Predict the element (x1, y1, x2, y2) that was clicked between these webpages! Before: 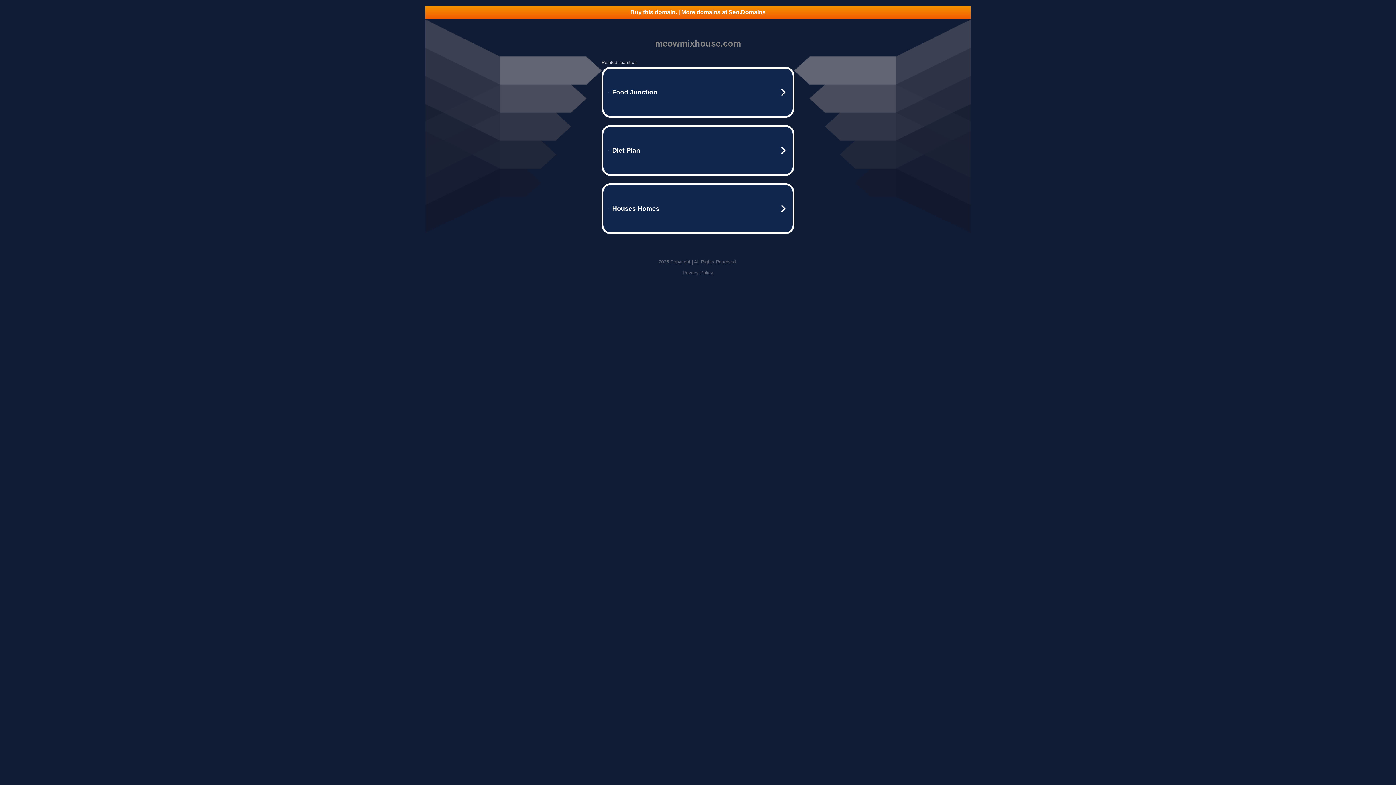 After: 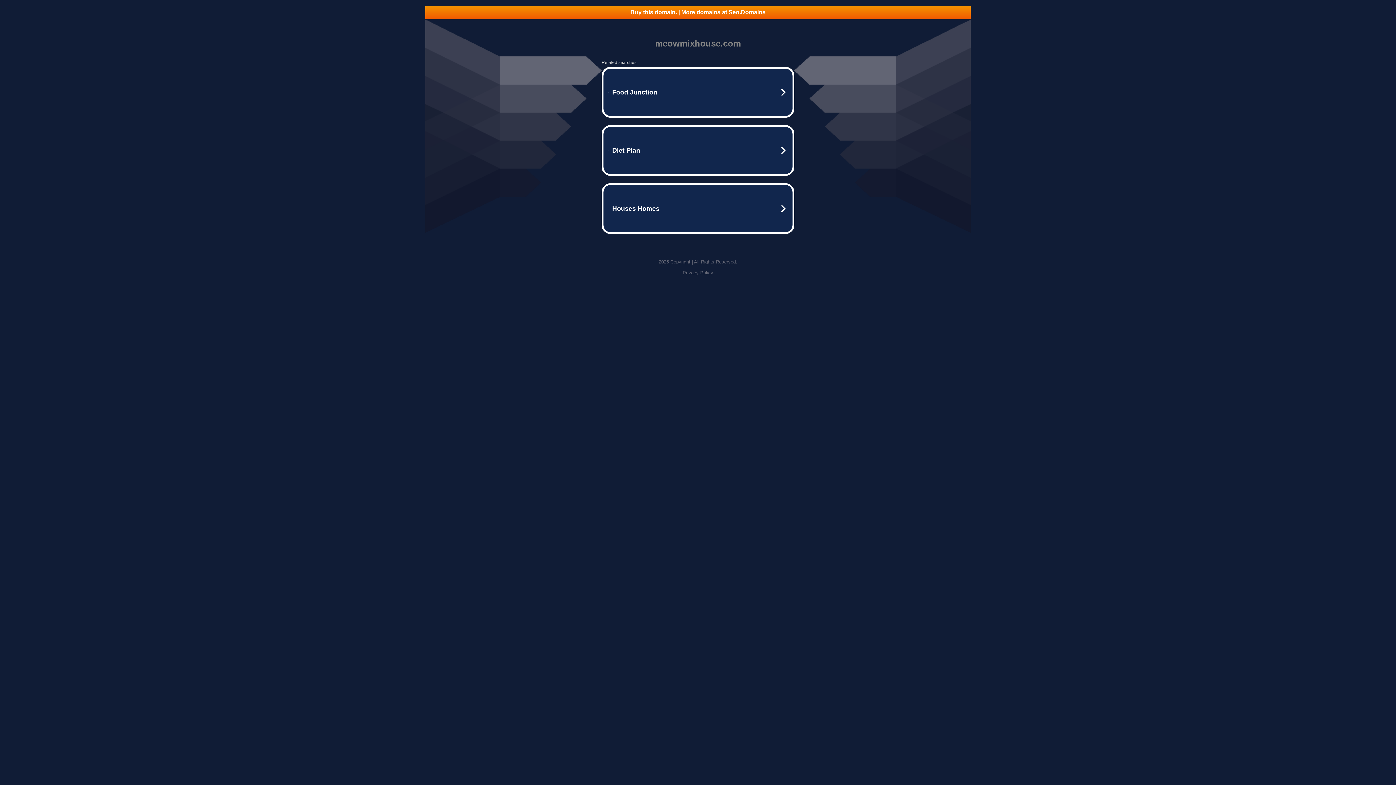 Action: label: Buy this domain. | More domains at Seo.Domains bbox: (425, 5, 970, 18)